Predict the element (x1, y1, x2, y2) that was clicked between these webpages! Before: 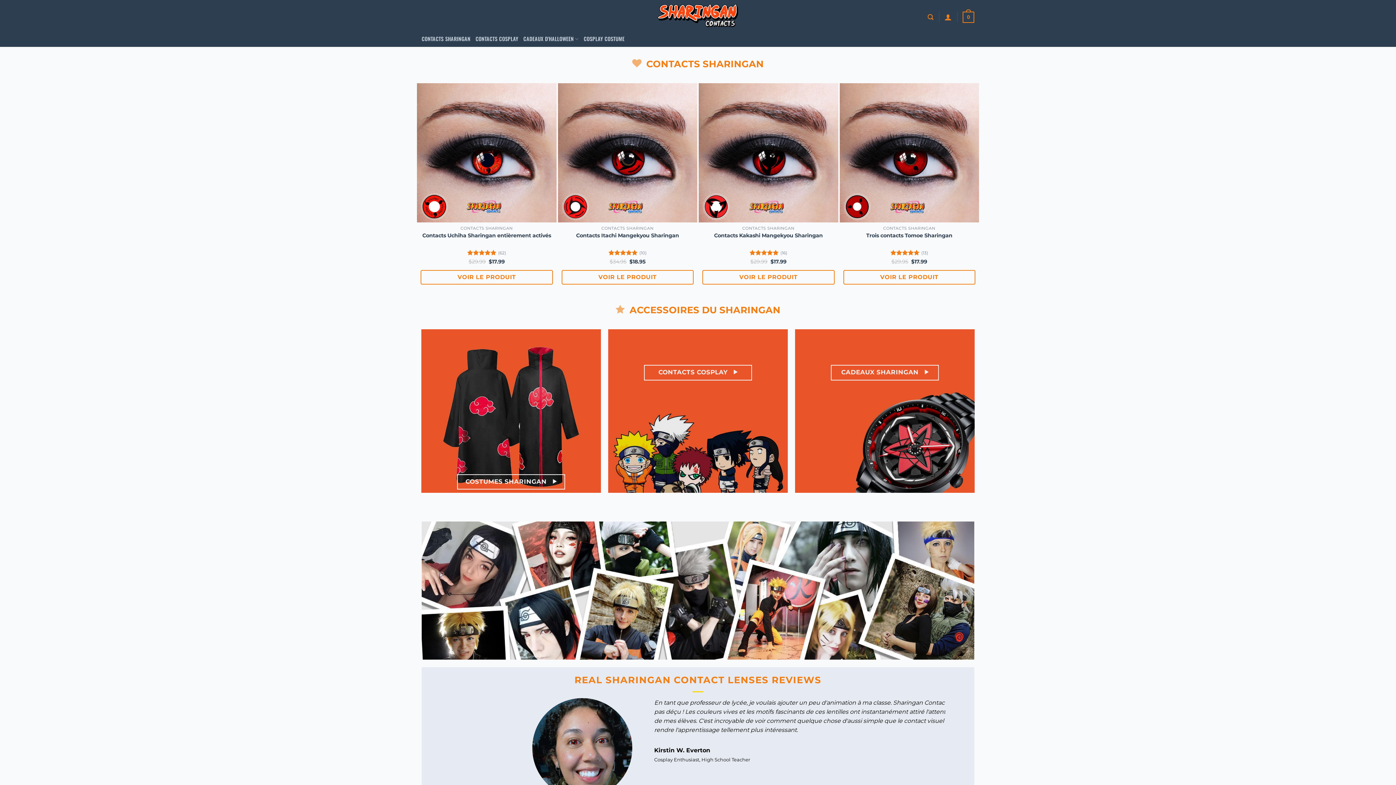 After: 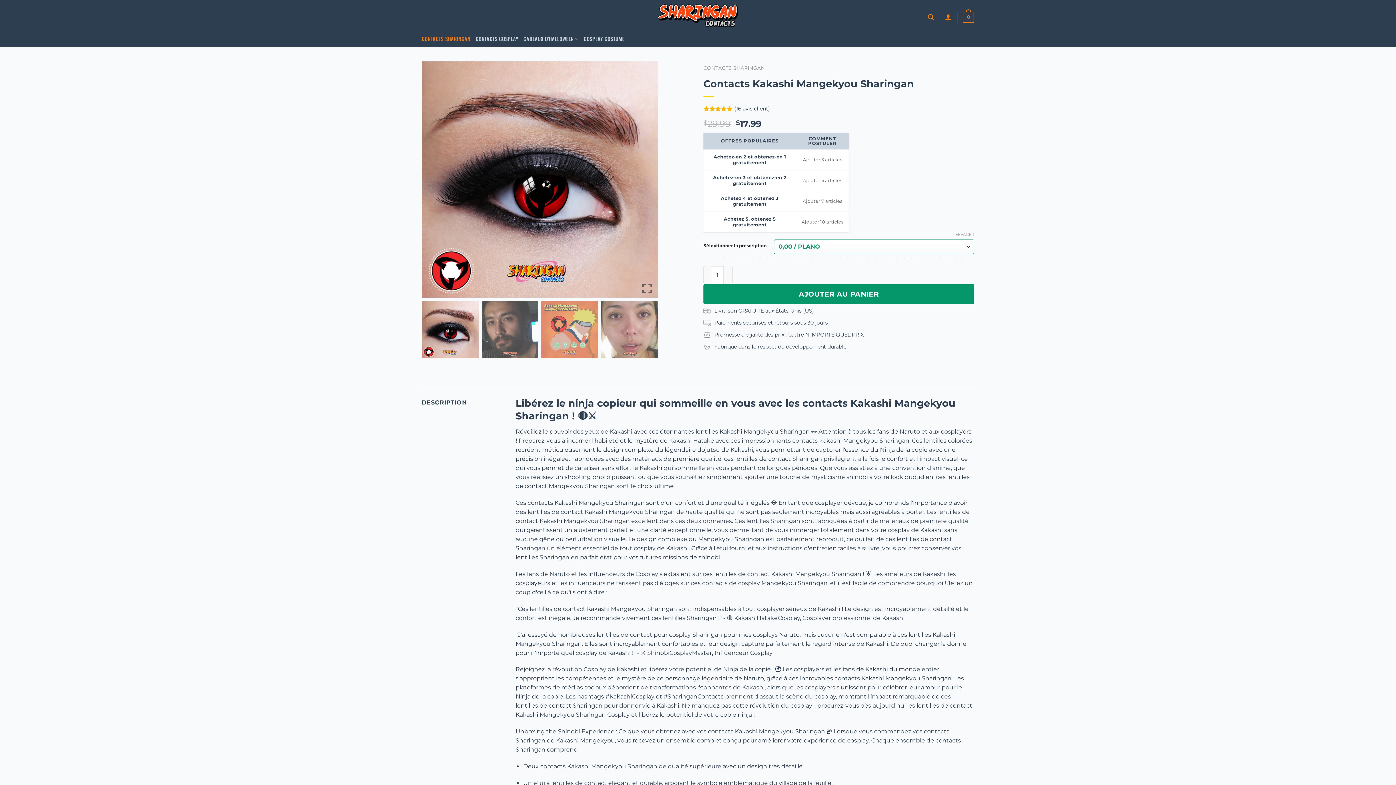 Action: label: Sélectionner les options pour “Kakashi Mangekyou Sharingan Contacts” bbox: (702, 270, 834, 284)